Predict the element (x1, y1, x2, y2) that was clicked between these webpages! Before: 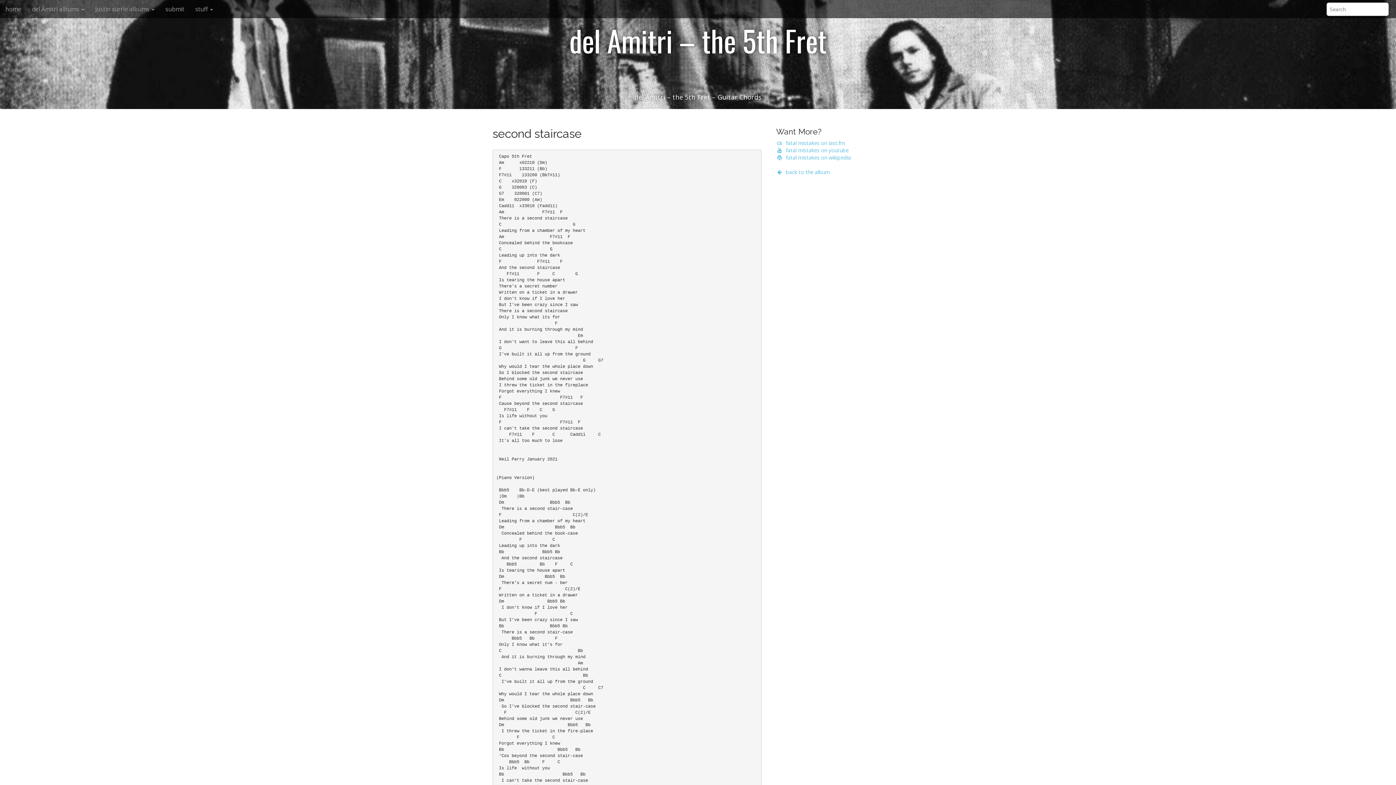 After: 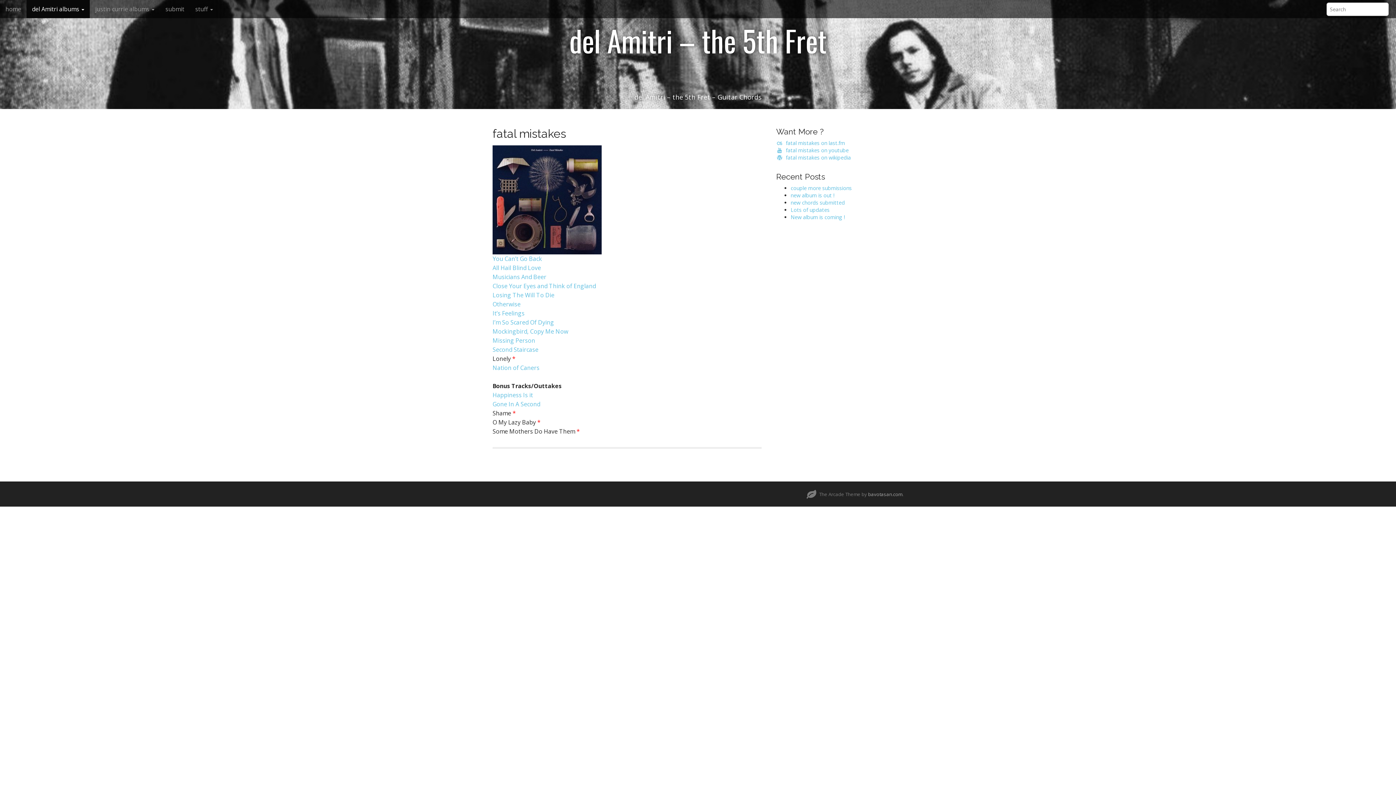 Action: label:   back to the album bbox: (776, 168, 830, 175)